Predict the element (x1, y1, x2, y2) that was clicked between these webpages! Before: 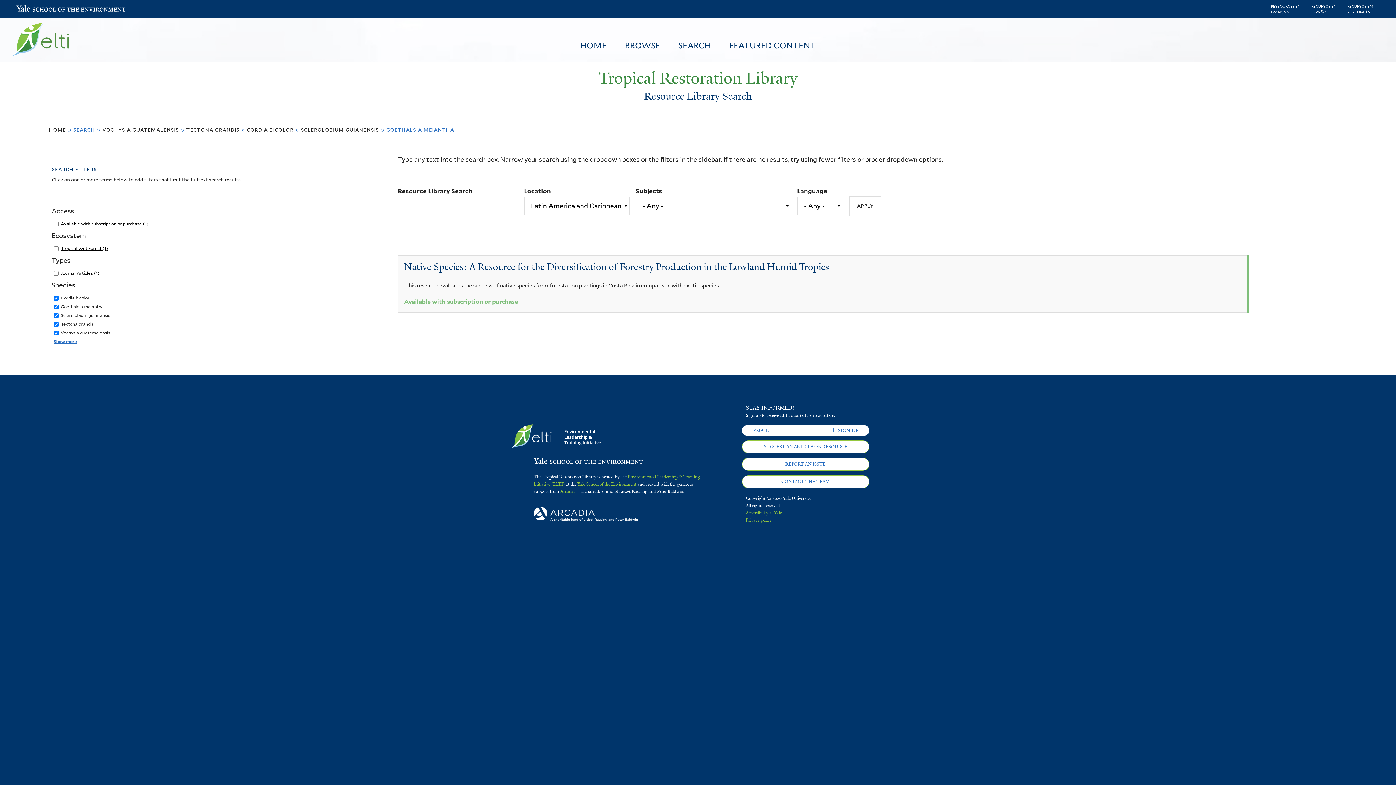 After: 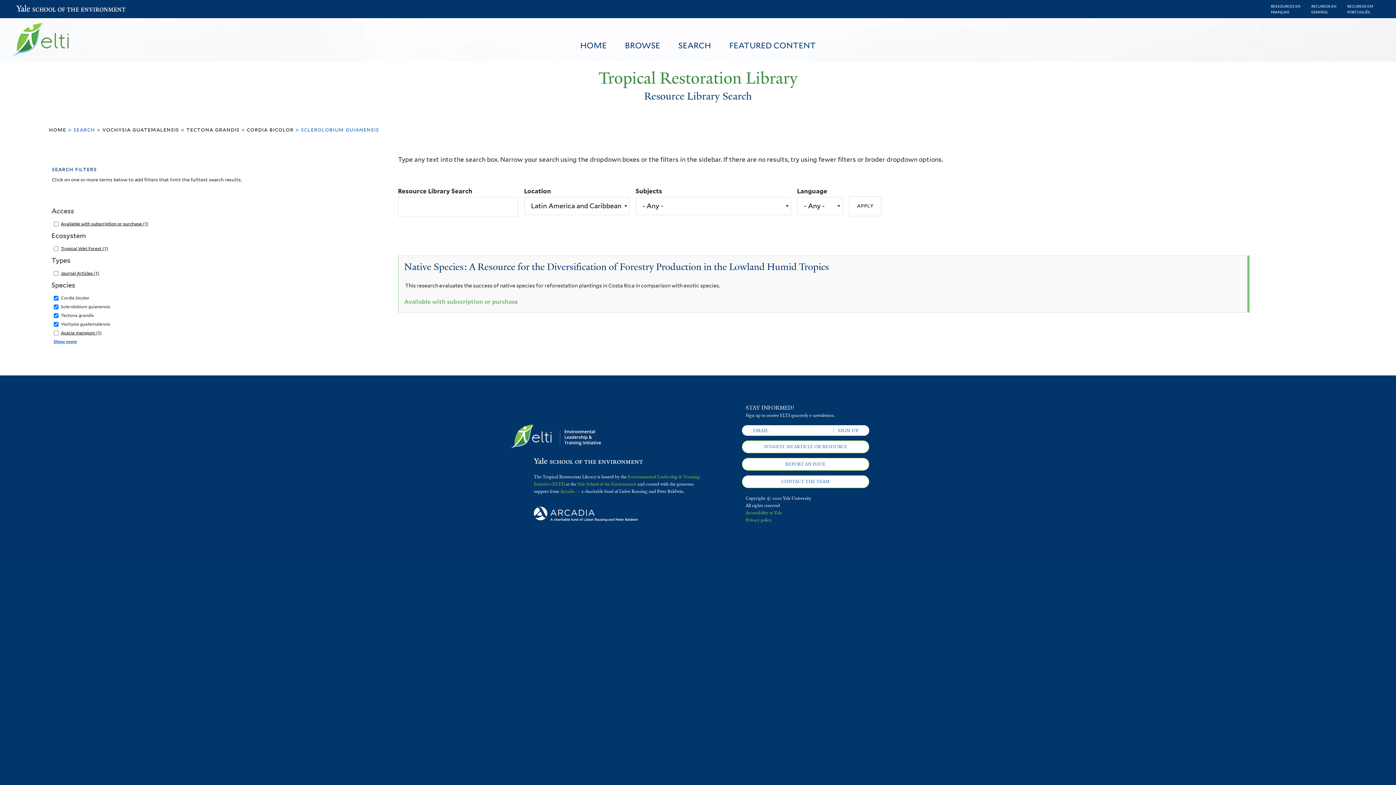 Action: label: sclerolobium guianensis bbox: (300, 126, 379, 133)